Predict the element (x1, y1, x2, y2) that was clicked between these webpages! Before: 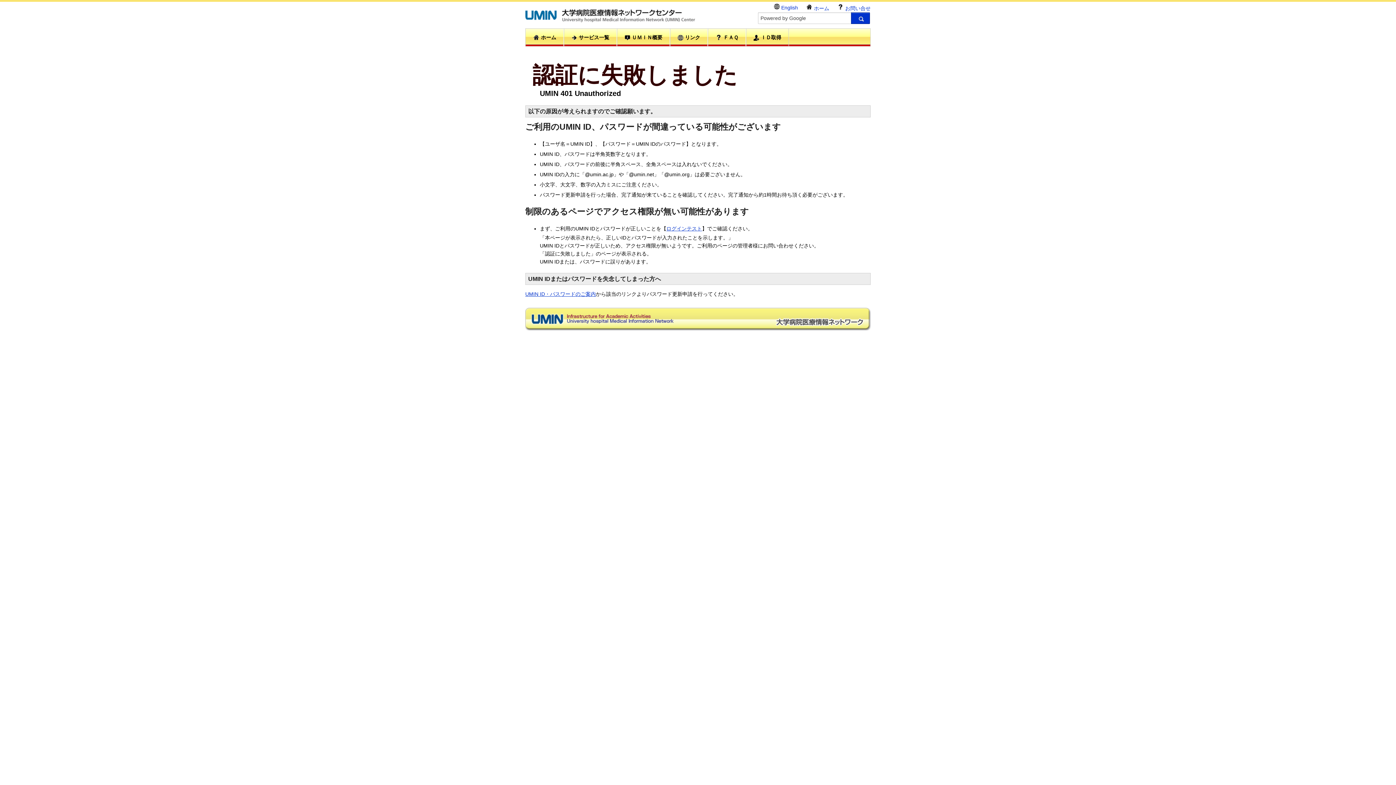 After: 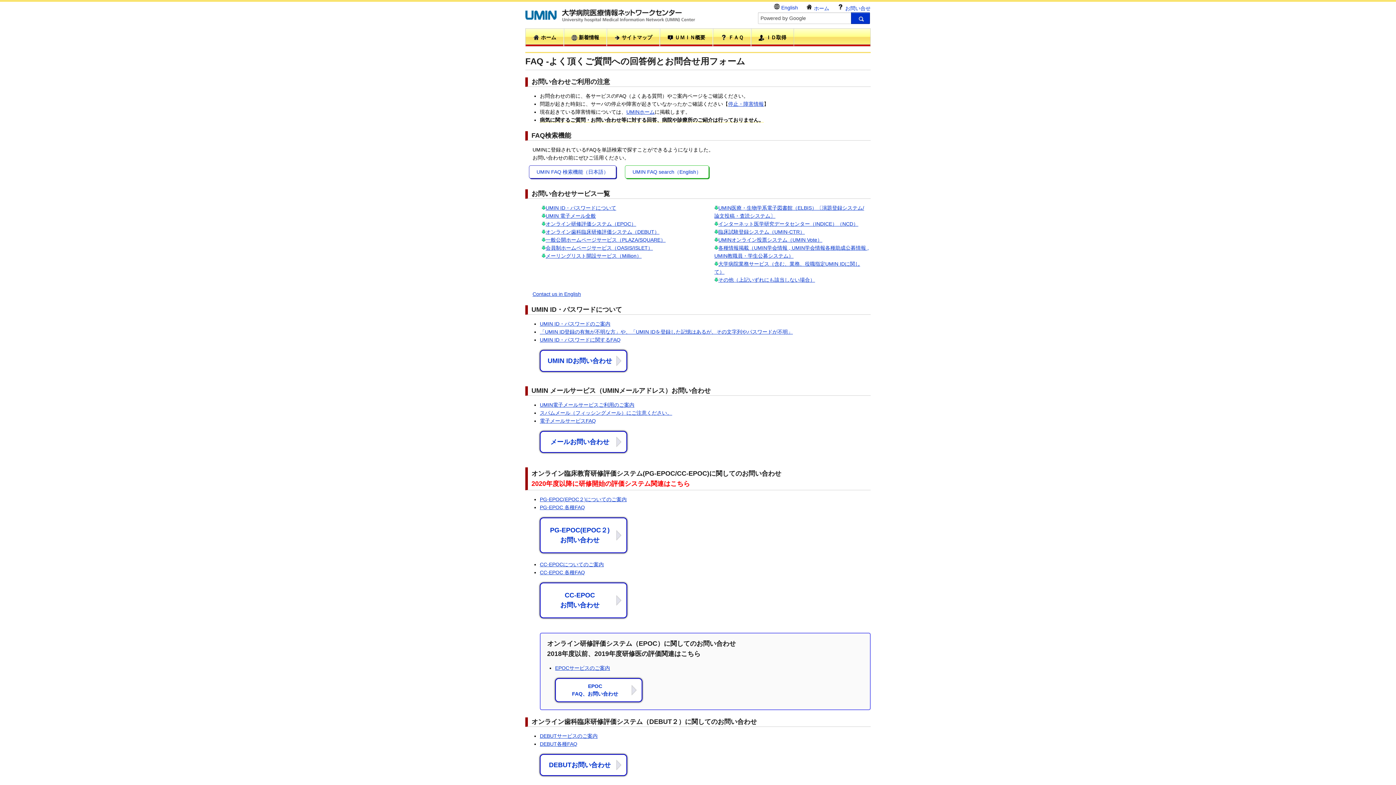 Action: label:  ＦＡＱ bbox: (708, 28, 745, 46)